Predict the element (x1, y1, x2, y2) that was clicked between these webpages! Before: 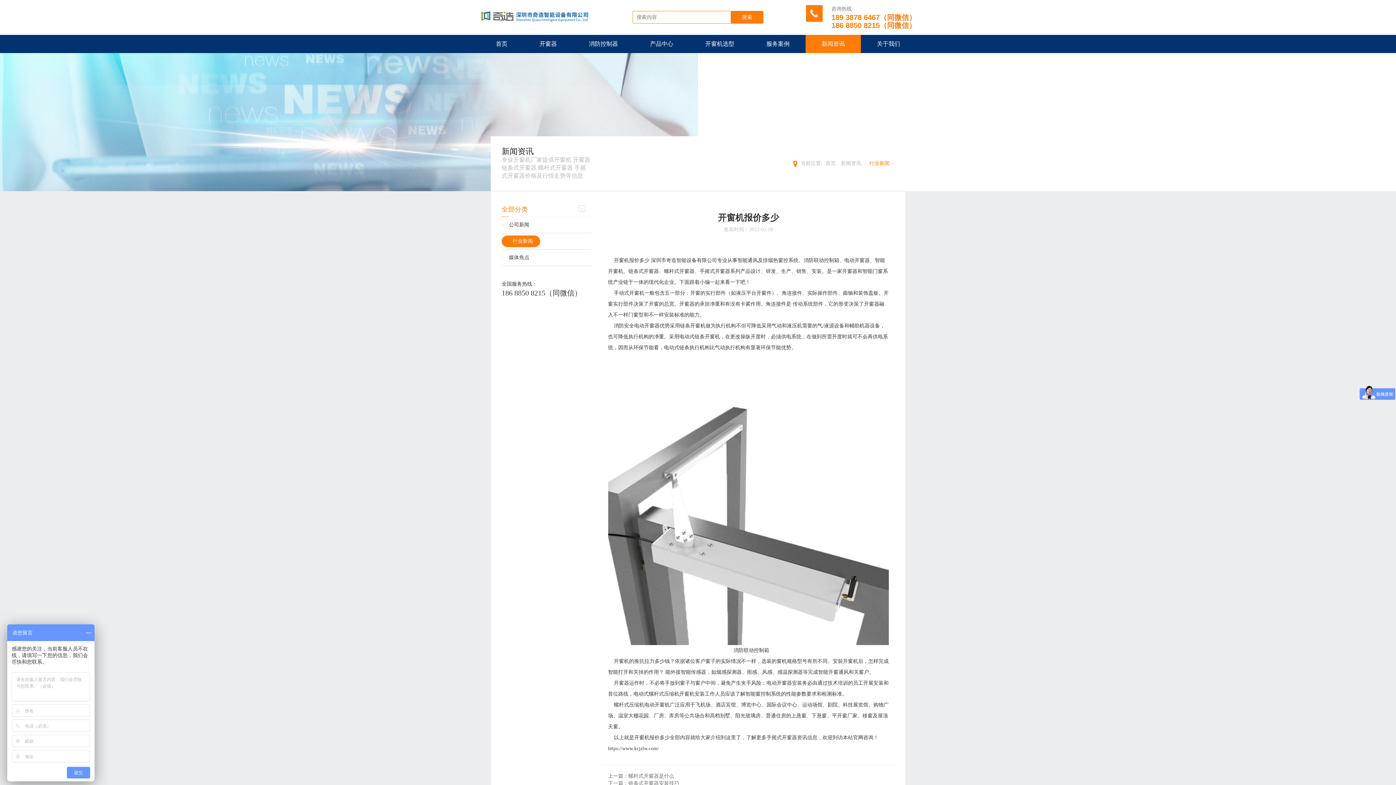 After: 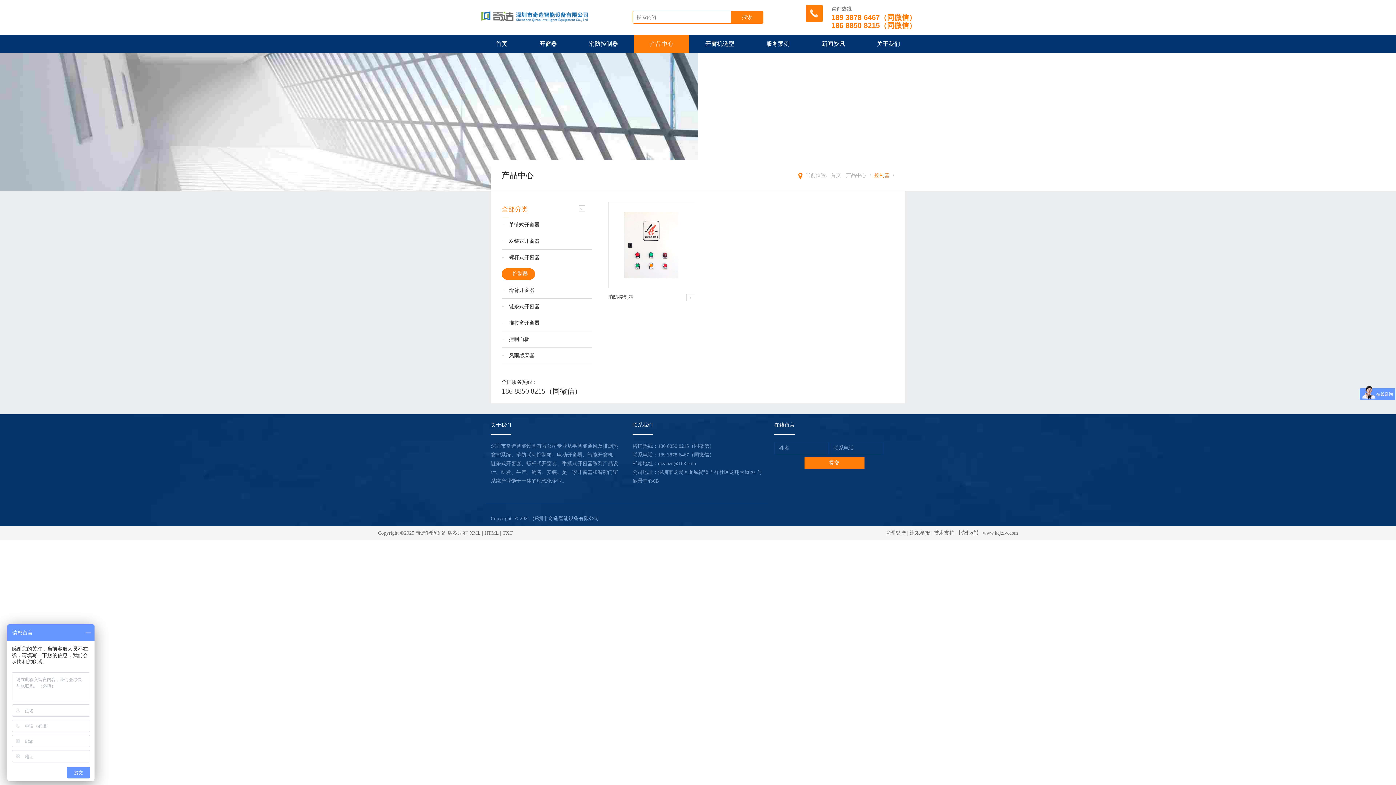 Action: bbox: (573, 34, 634, 53) label: 消防控制器